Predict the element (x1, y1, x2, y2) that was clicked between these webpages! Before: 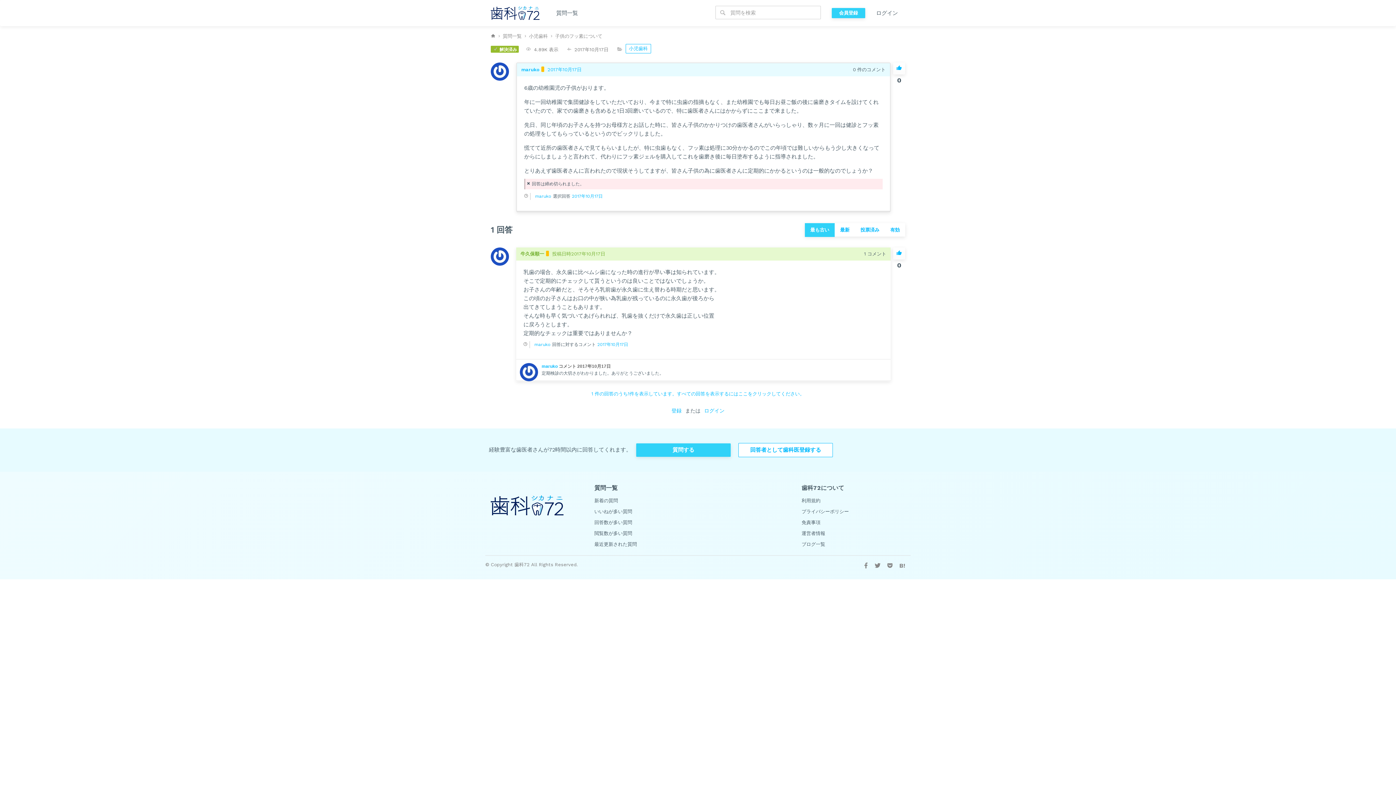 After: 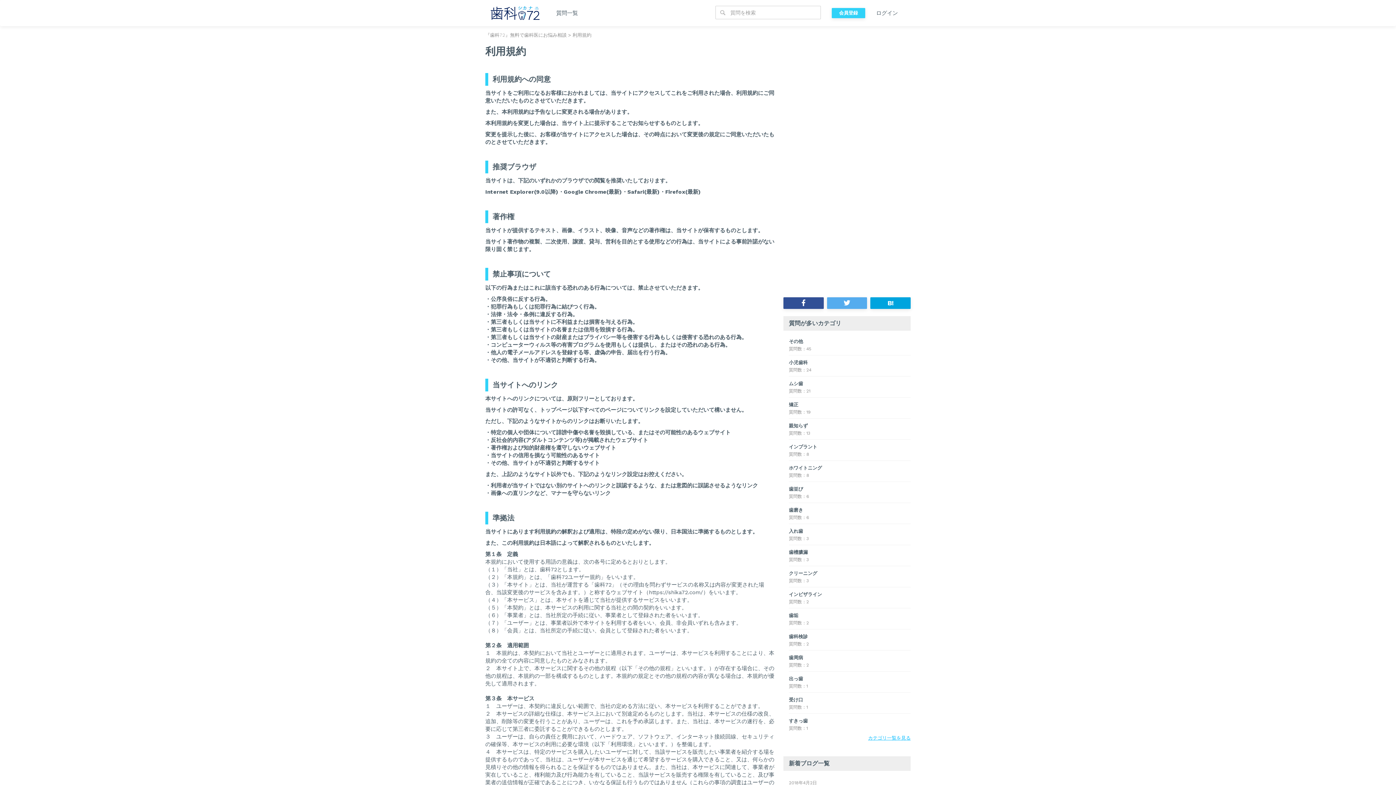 Action: bbox: (801, 495, 905, 506) label: 利用規約